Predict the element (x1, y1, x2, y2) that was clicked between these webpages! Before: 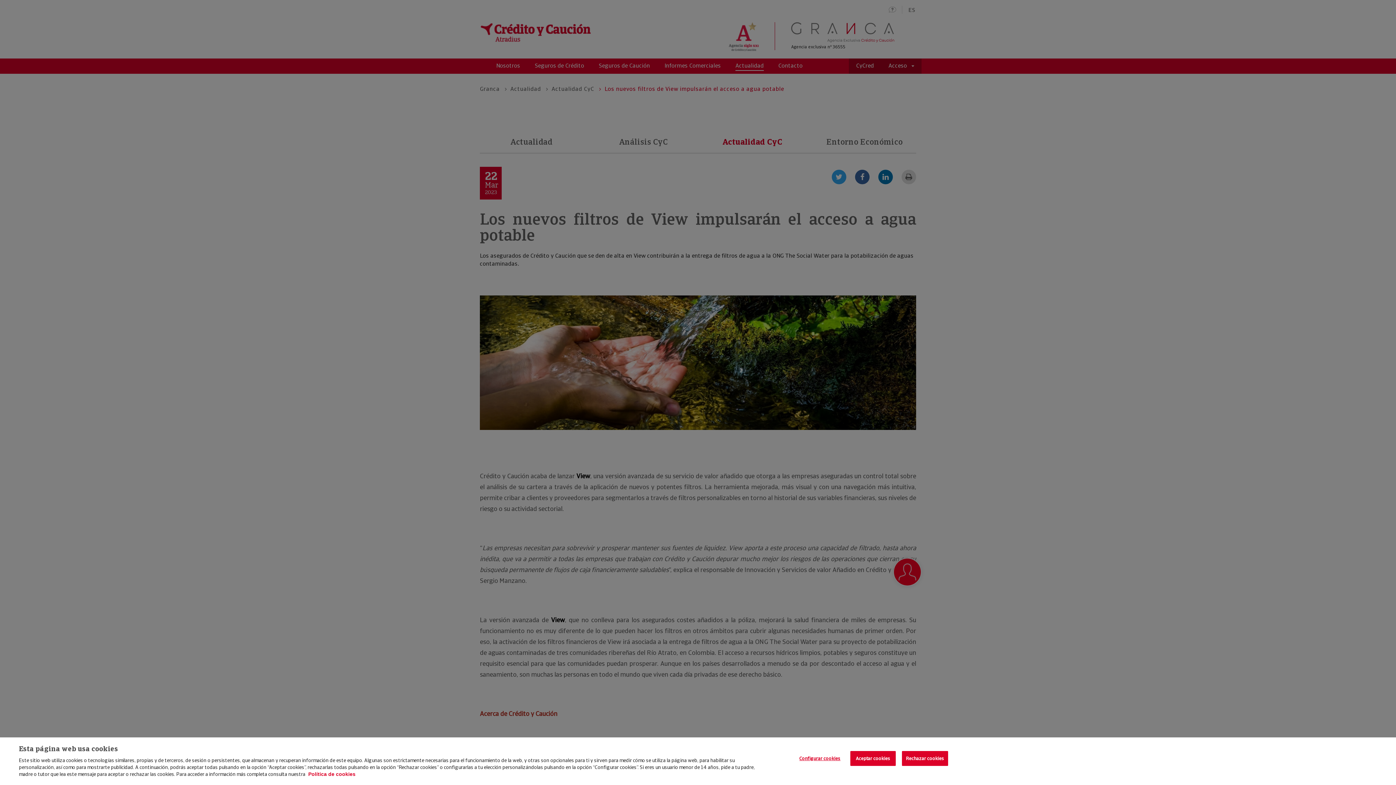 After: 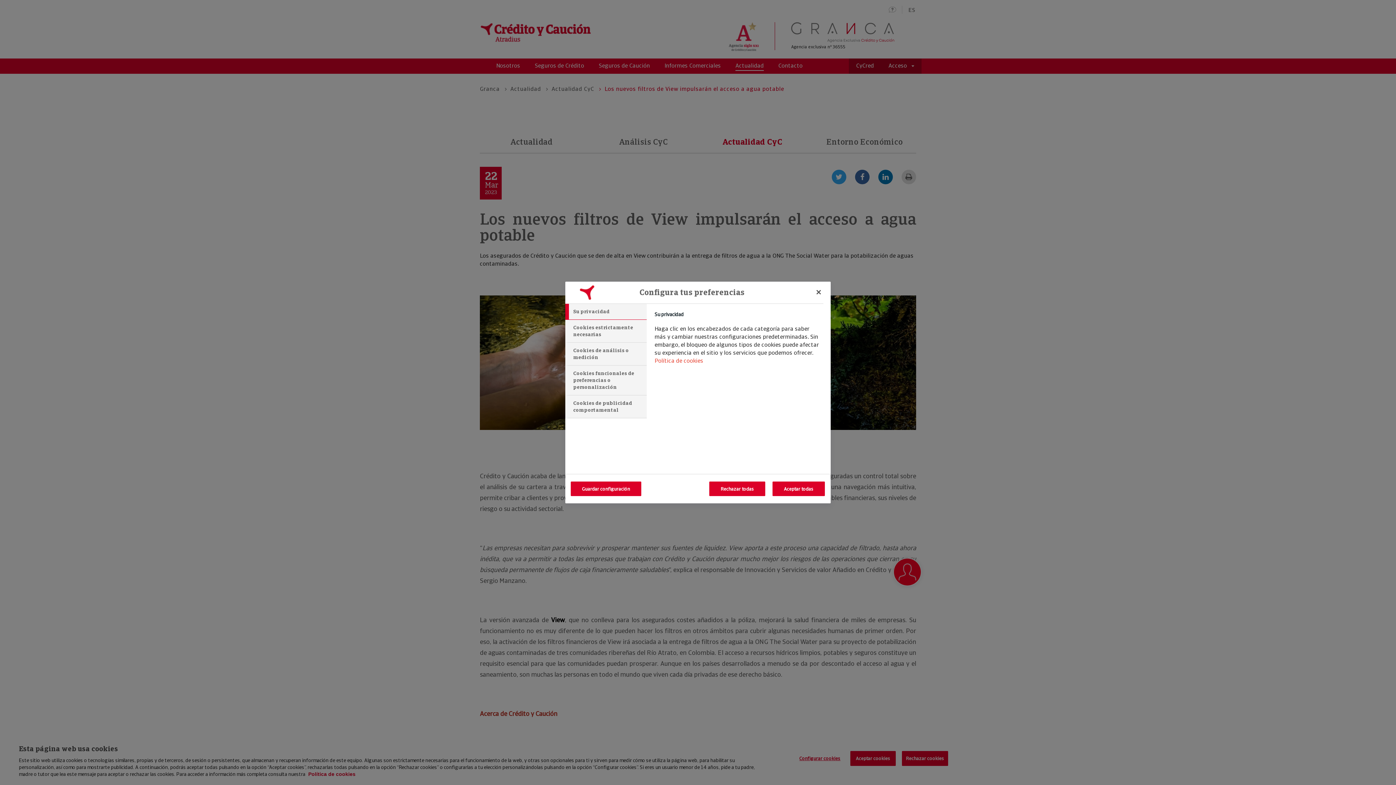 Action: label: Configurar cookies bbox: (795, 751, 844, 765)